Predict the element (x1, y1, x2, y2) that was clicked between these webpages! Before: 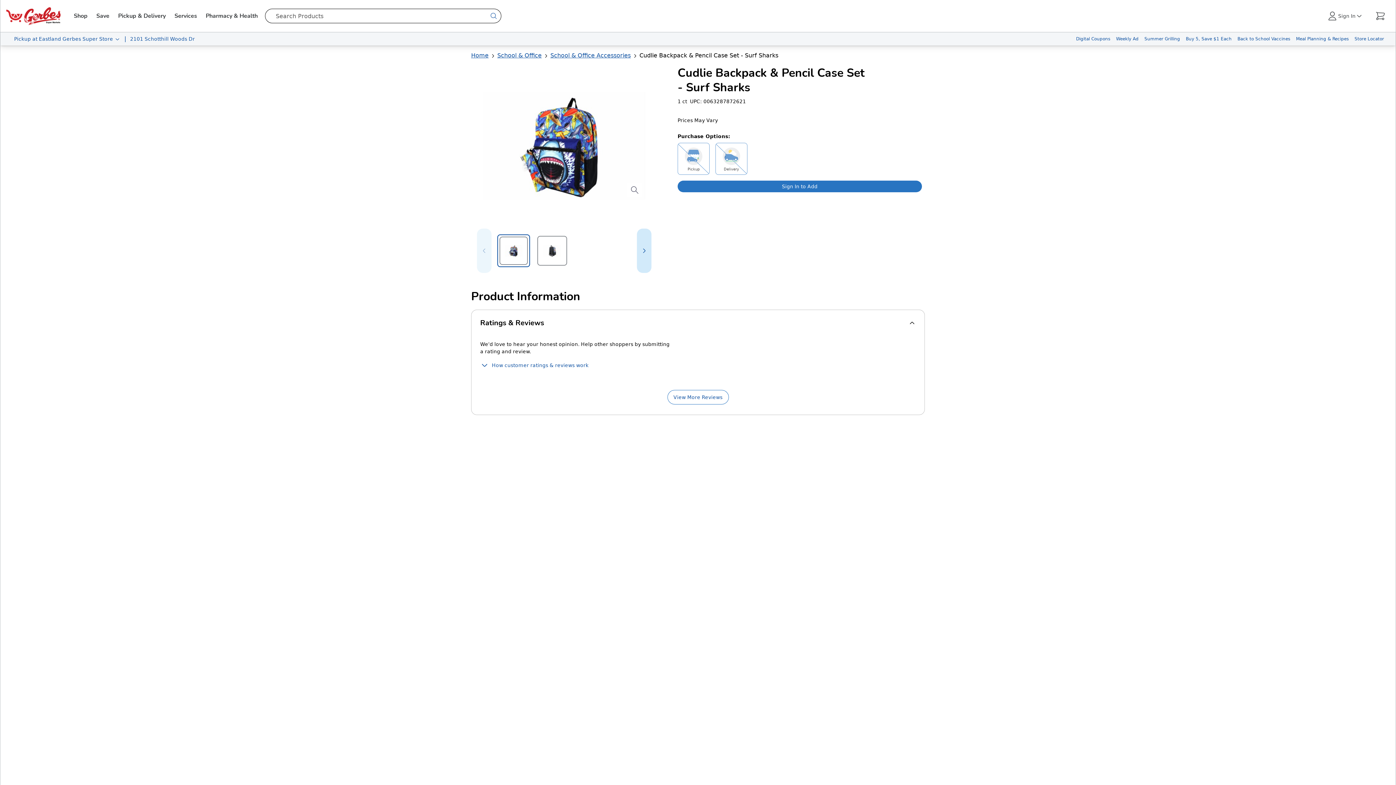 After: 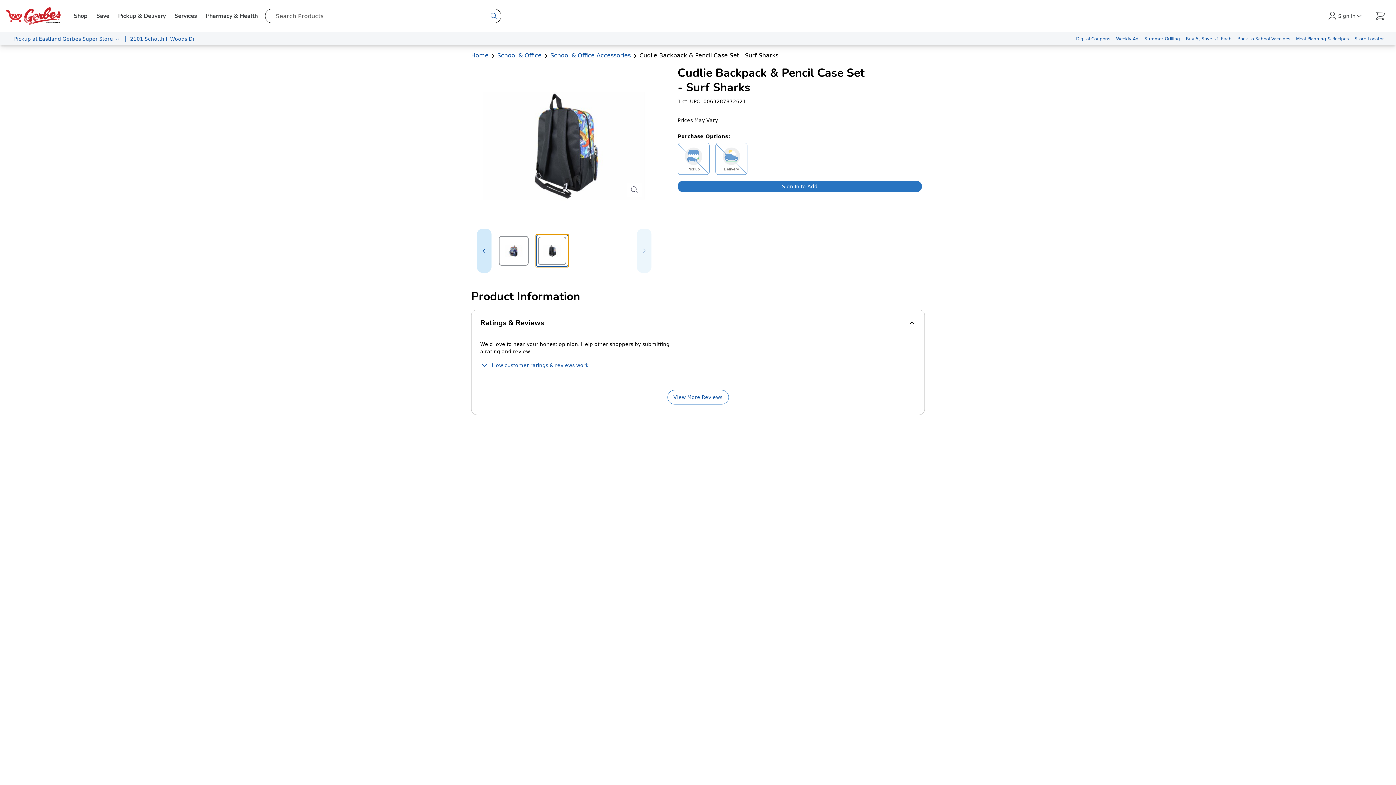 Action: bbox: (536, 234, 568, 267) label: Select item 2 of 2